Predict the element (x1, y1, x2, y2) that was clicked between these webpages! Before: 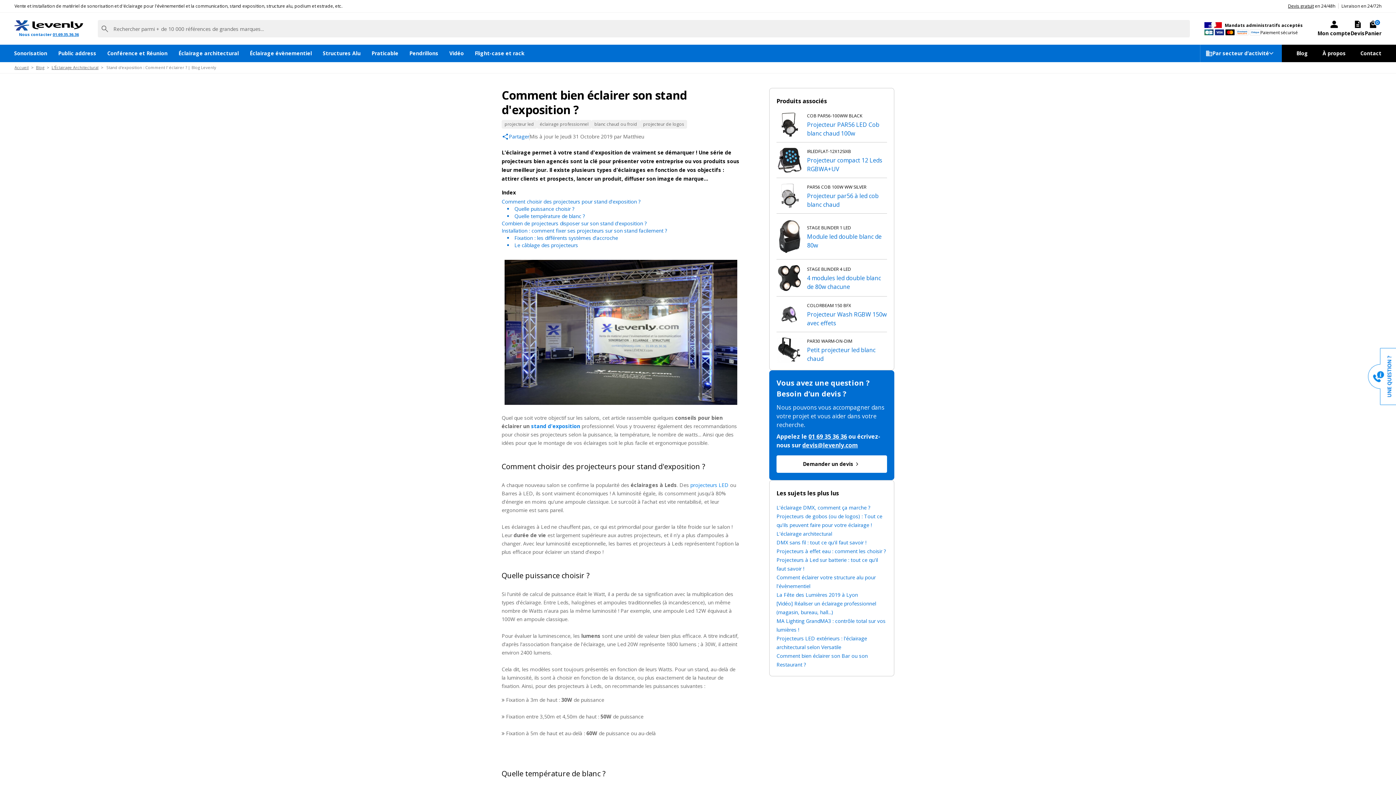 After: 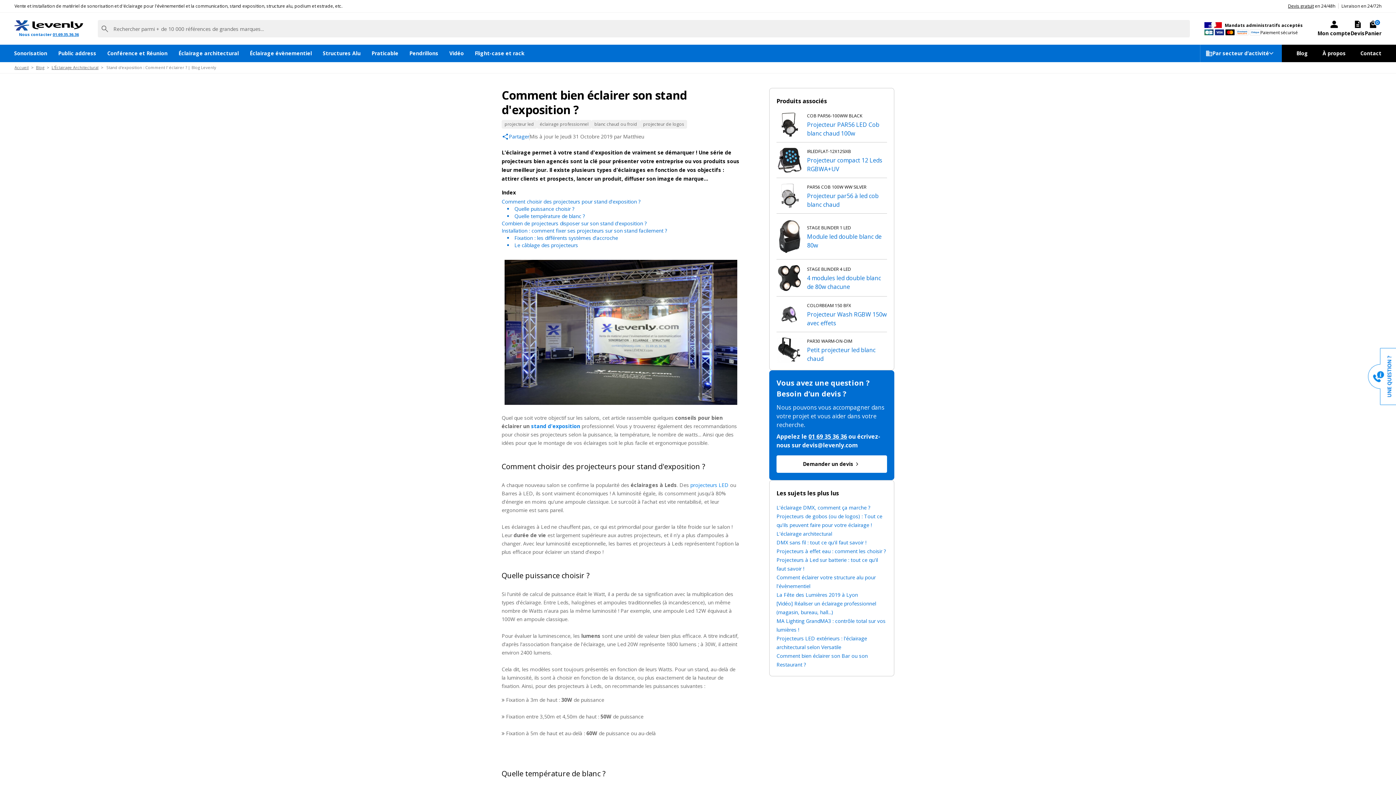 Action: bbox: (802, 441, 858, 449) label: devis@levenly.com